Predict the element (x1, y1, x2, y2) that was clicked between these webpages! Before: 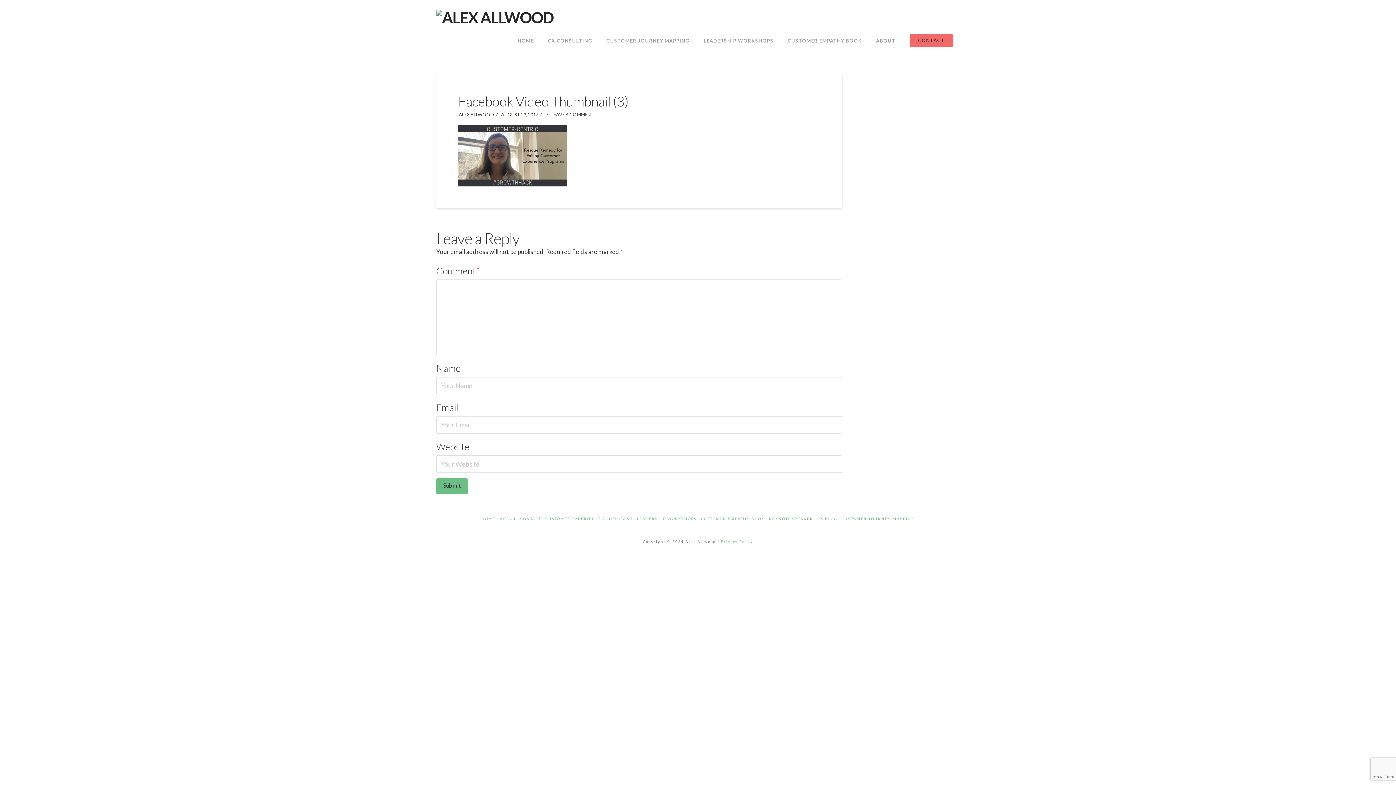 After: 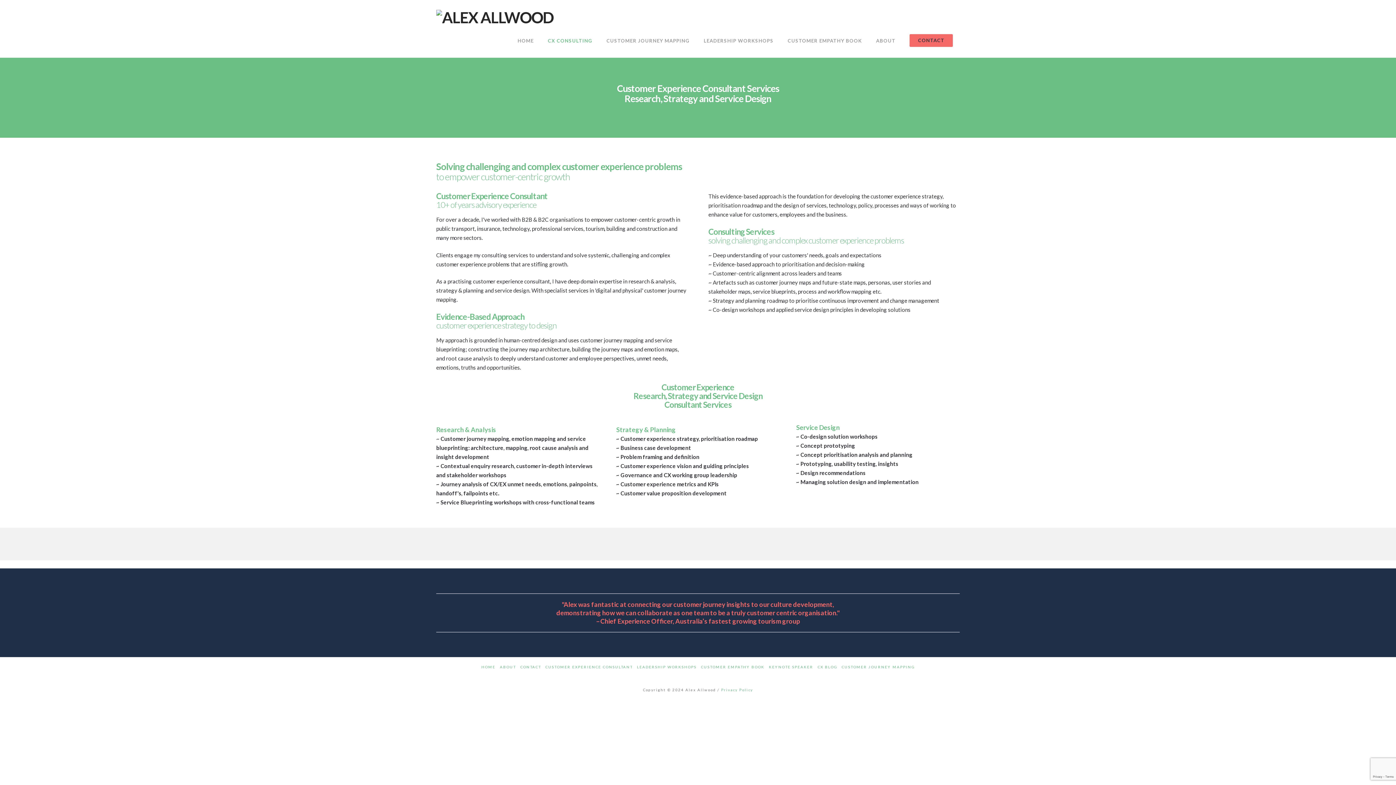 Action: bbox: (540, 25, 599, 57) label: CX CONSULTING